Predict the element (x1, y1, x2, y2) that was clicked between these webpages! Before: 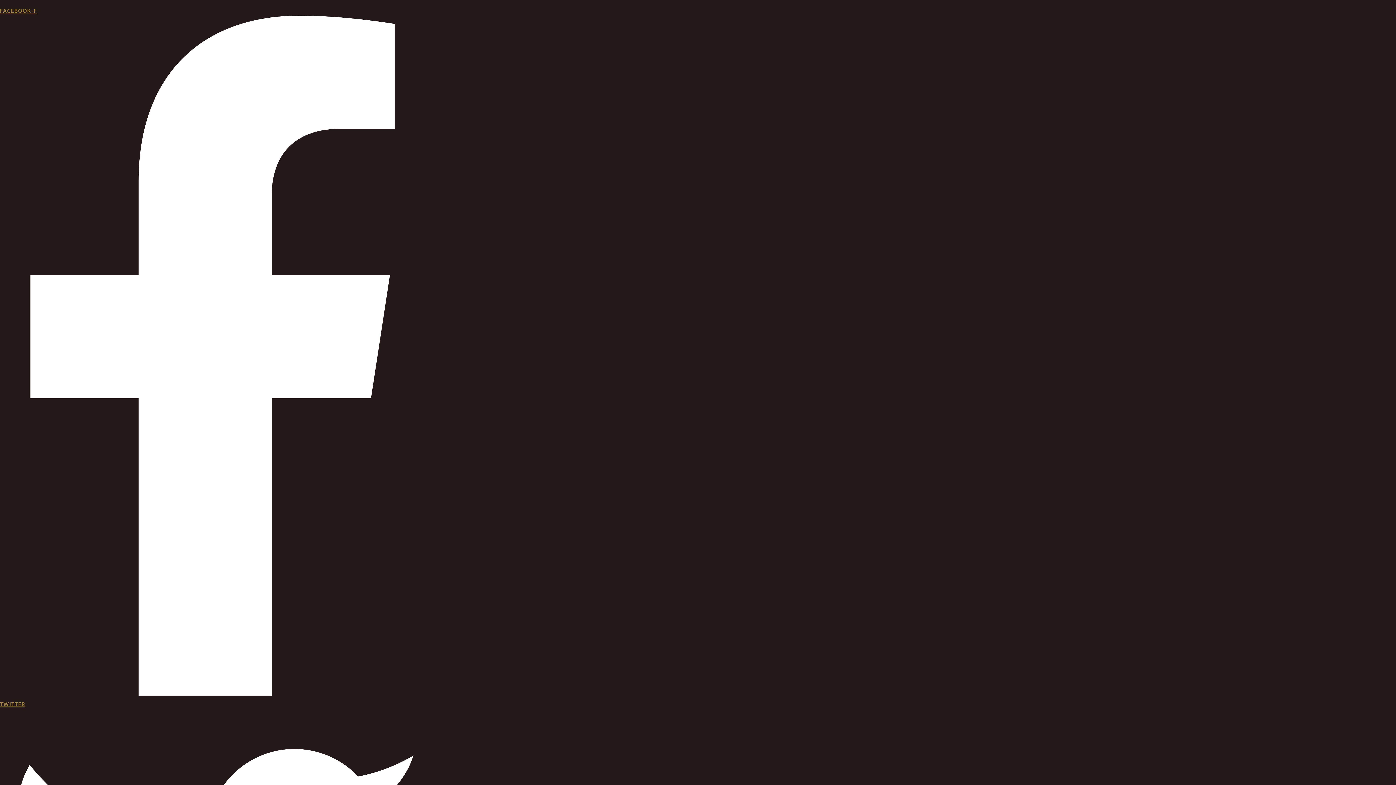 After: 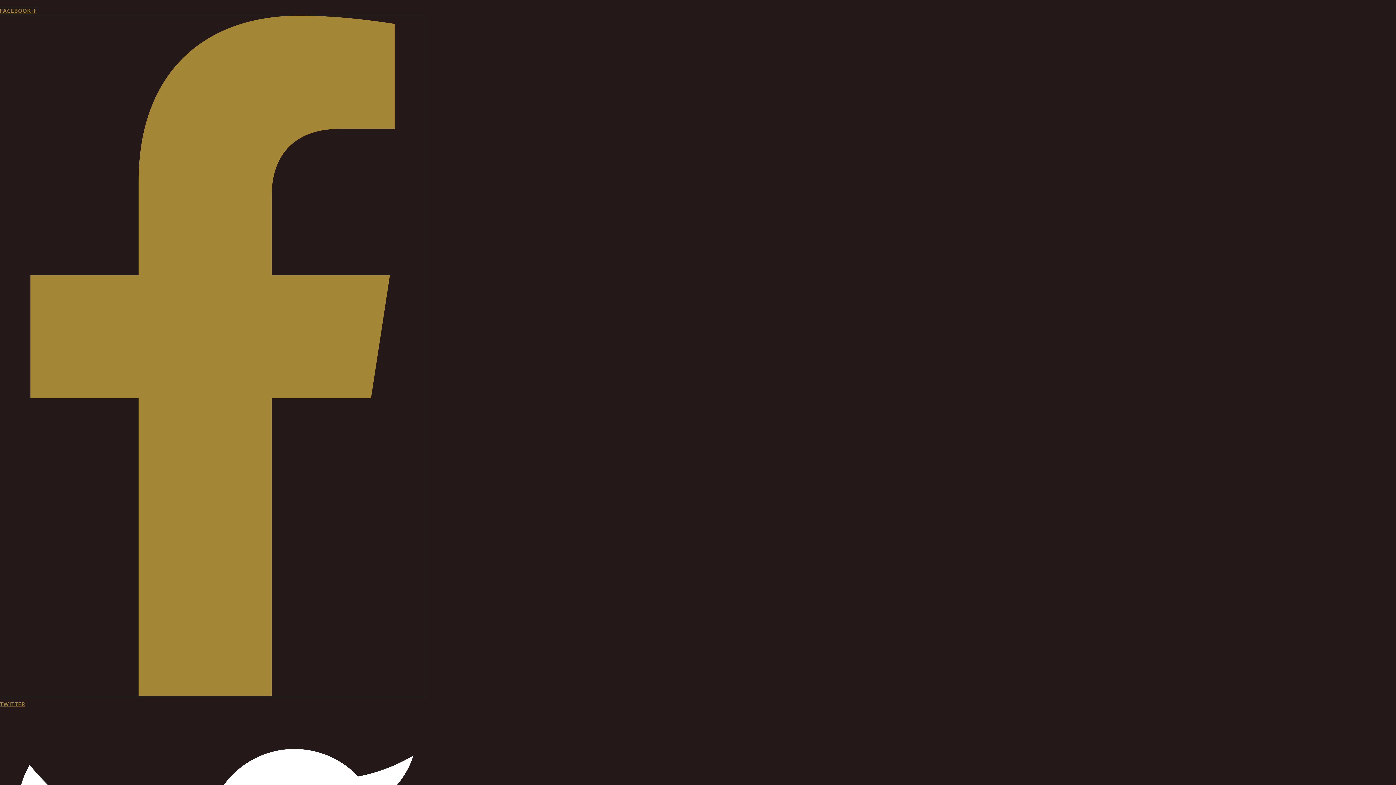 Action: label: FACEBOOK-F   bbox: (0, 7, 425, 697)